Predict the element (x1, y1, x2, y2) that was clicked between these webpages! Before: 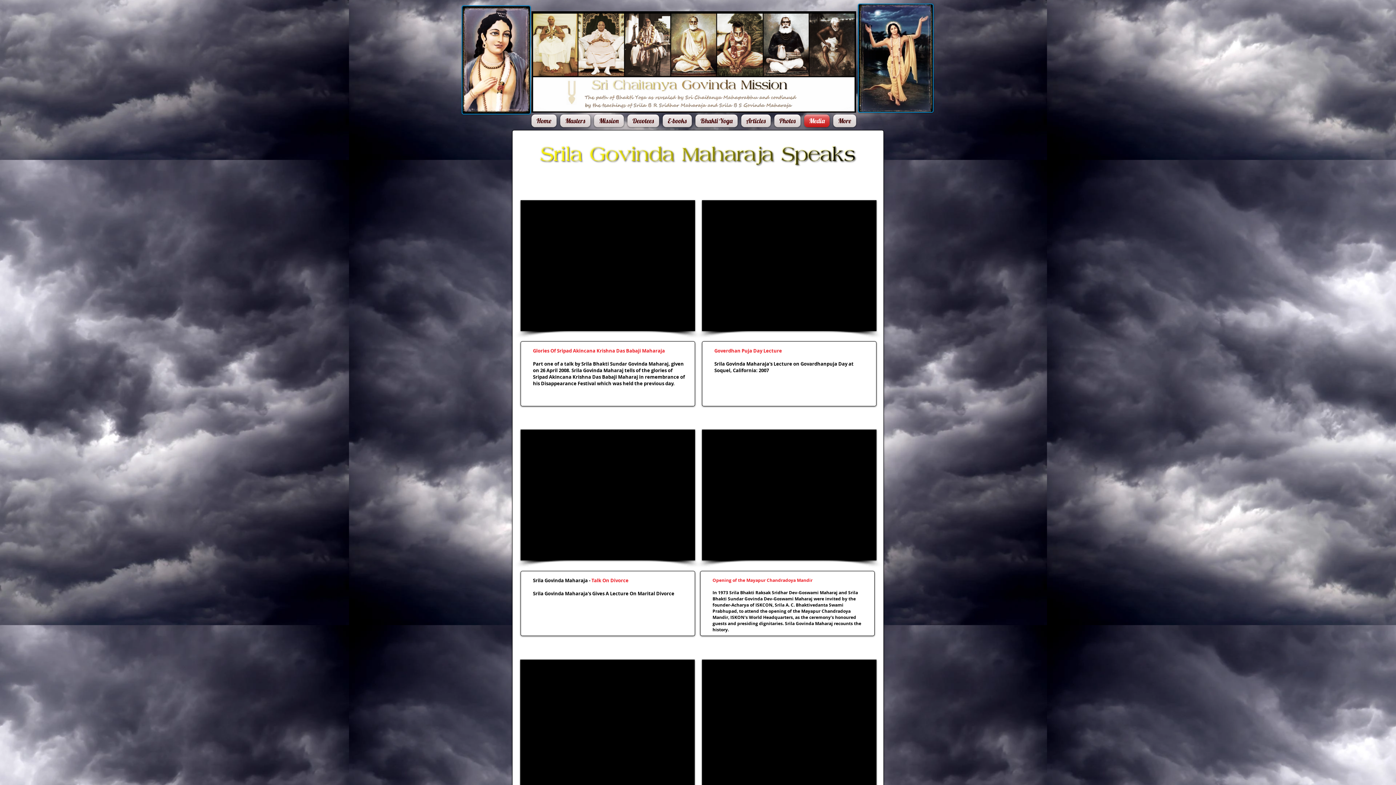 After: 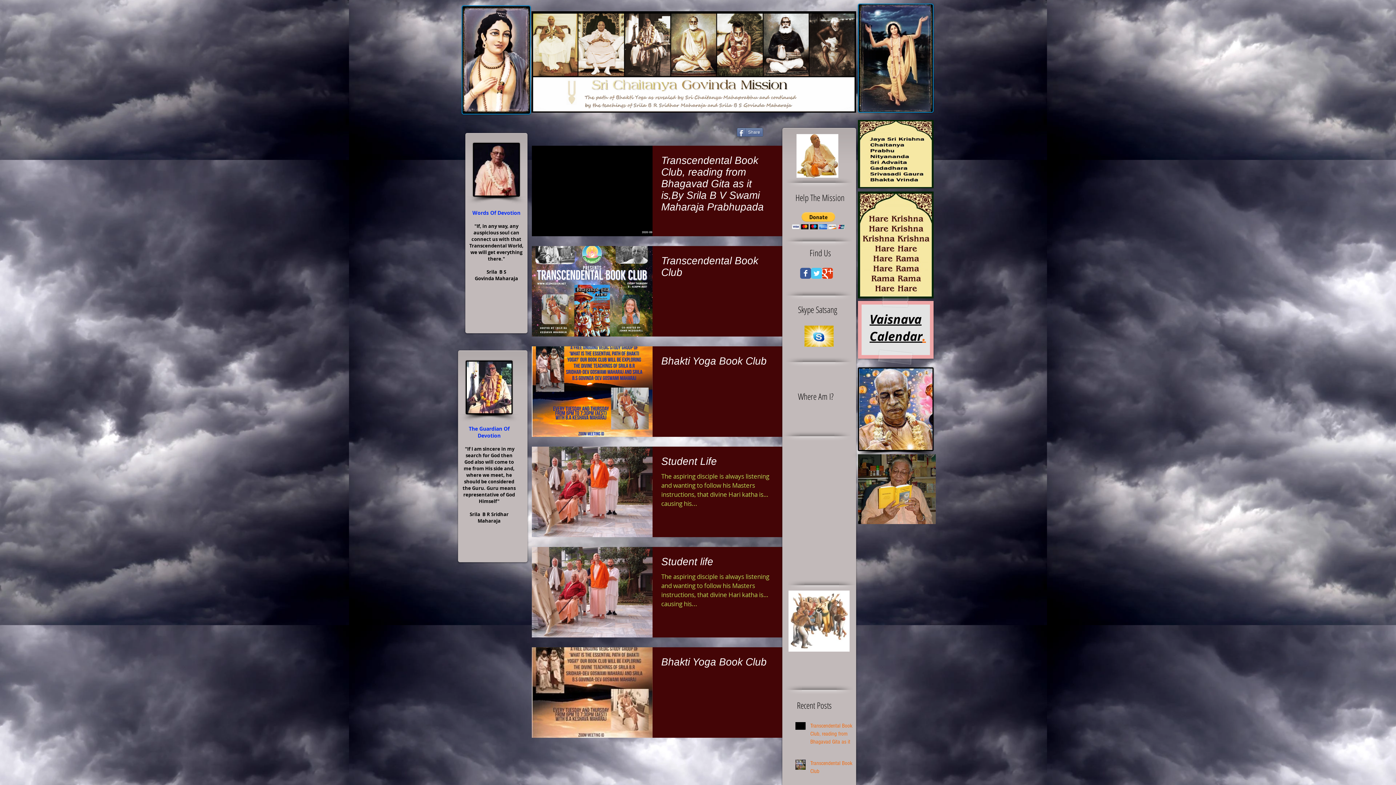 Action: label: Home bbox: (531, 114, 558, 127)